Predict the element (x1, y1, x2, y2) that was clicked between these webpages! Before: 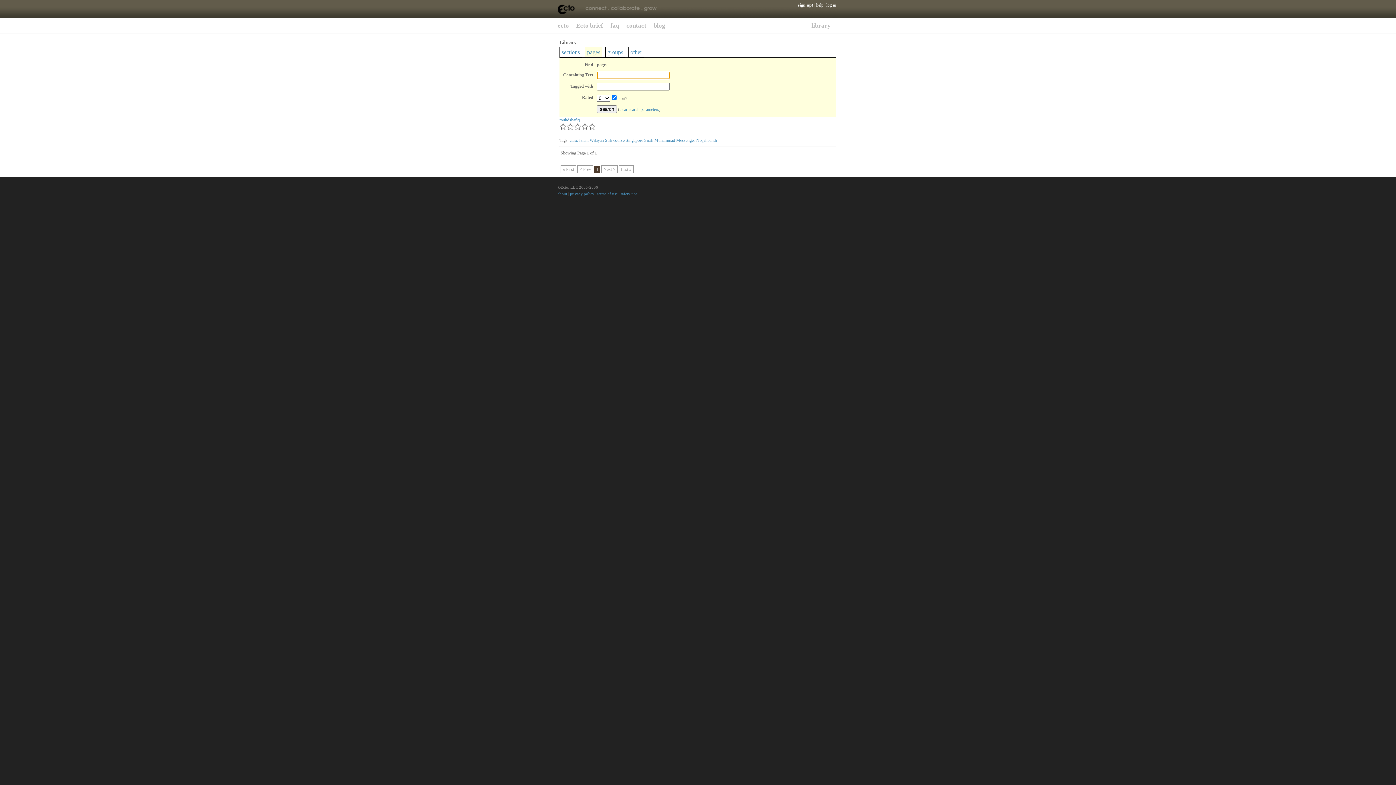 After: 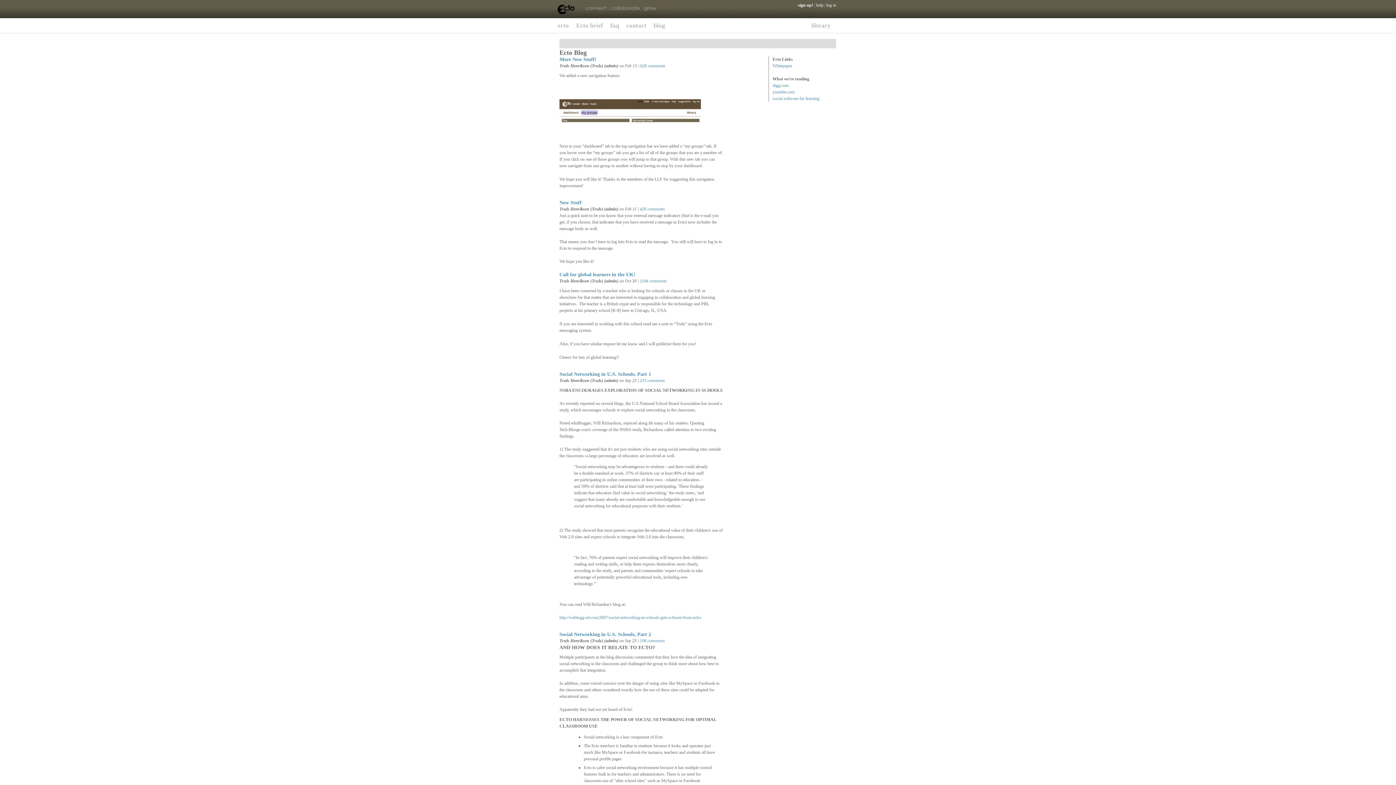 Action: bbox: (653, 22, 665, 30) label: blog